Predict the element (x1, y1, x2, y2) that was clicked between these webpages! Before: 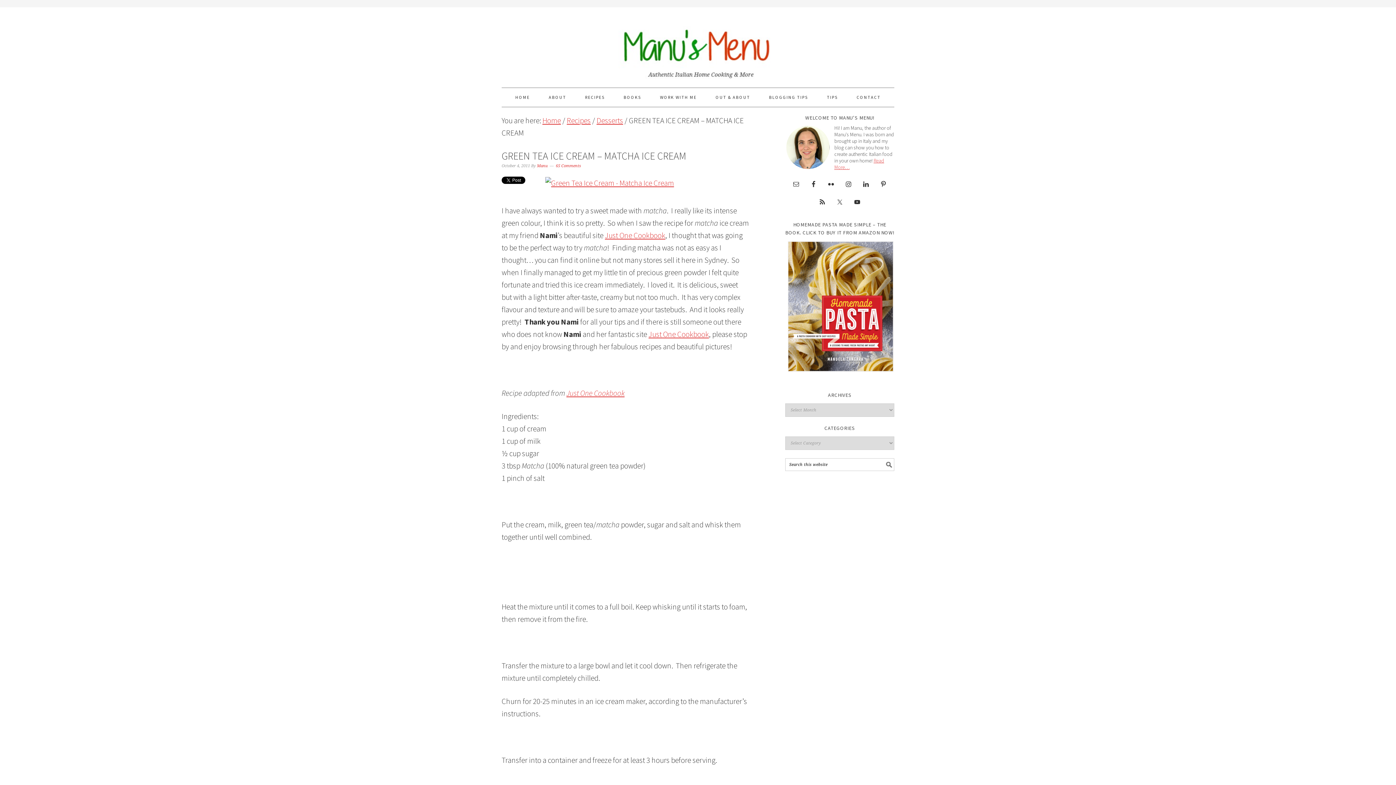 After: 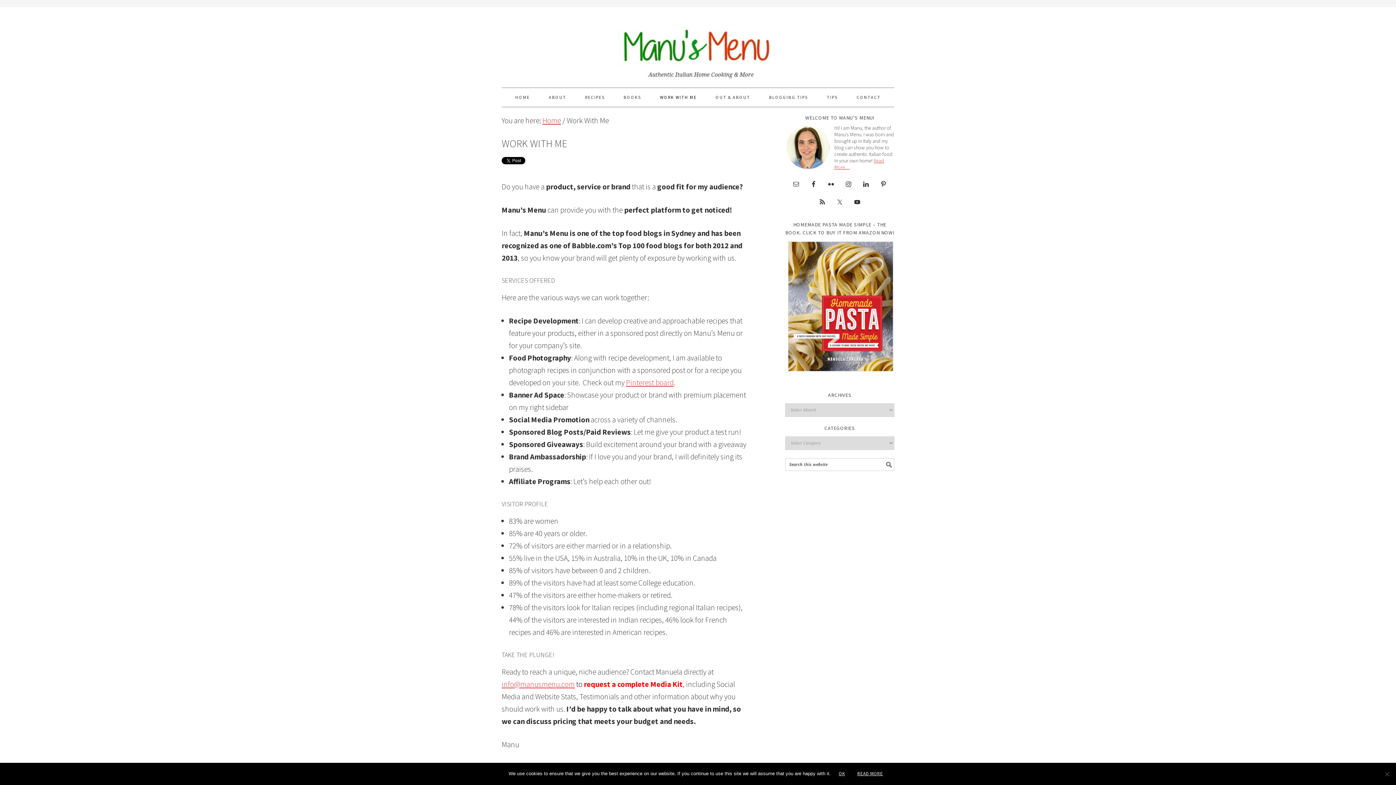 Action: bbox: (651, 88, 706, 106) label: WORK WITH ME